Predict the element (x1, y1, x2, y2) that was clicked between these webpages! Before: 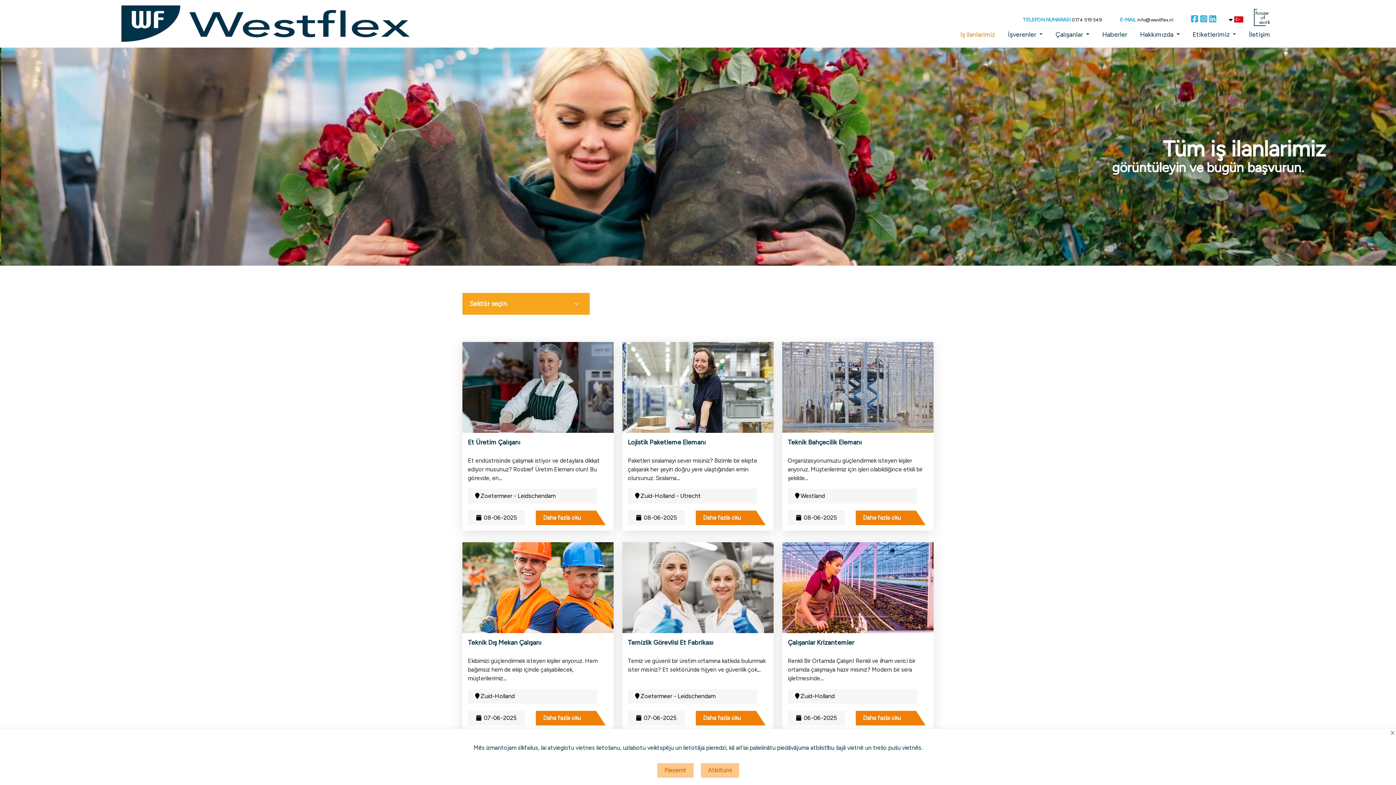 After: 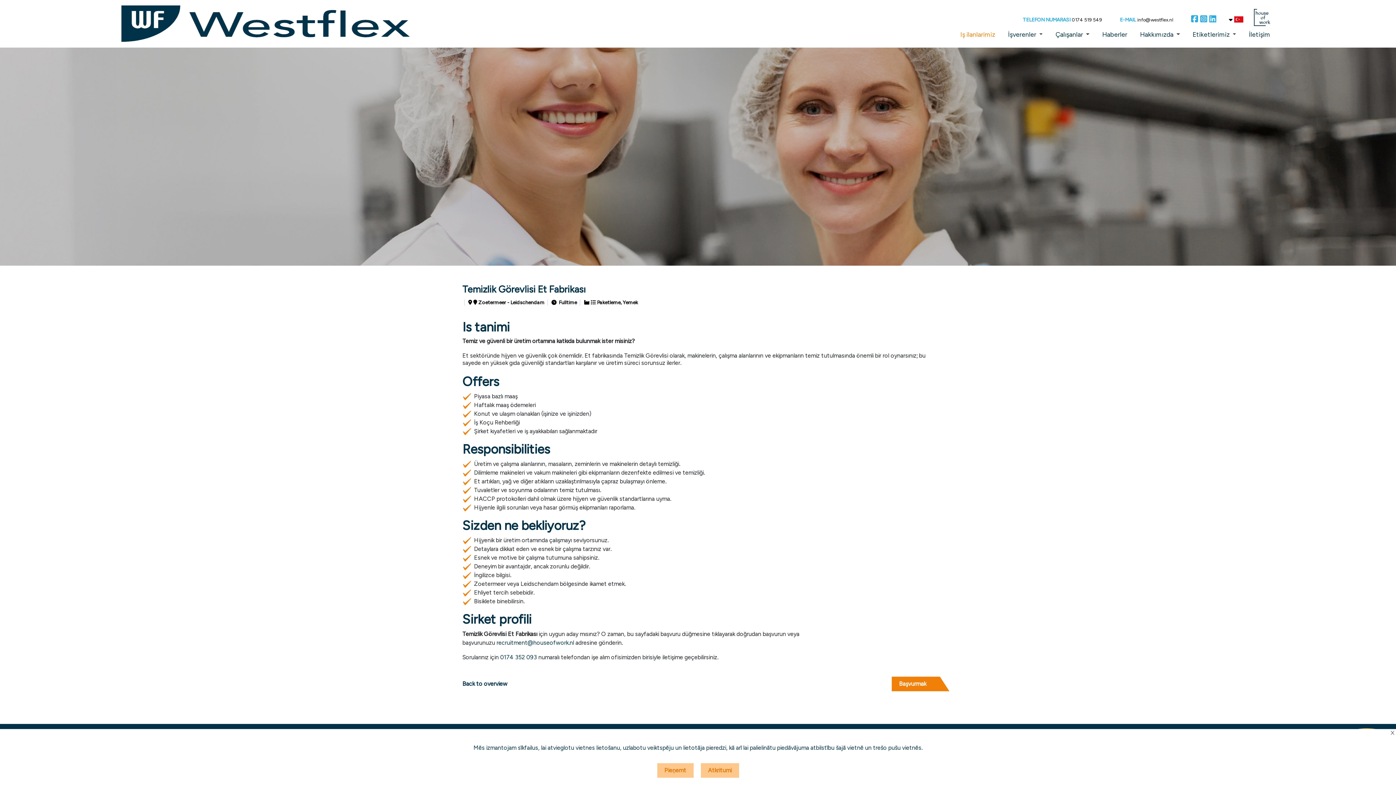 Action: bbox: (696, 711, 748, 725) label: Daha fazla oku Temizlik Görevlisi Et Fabrikası